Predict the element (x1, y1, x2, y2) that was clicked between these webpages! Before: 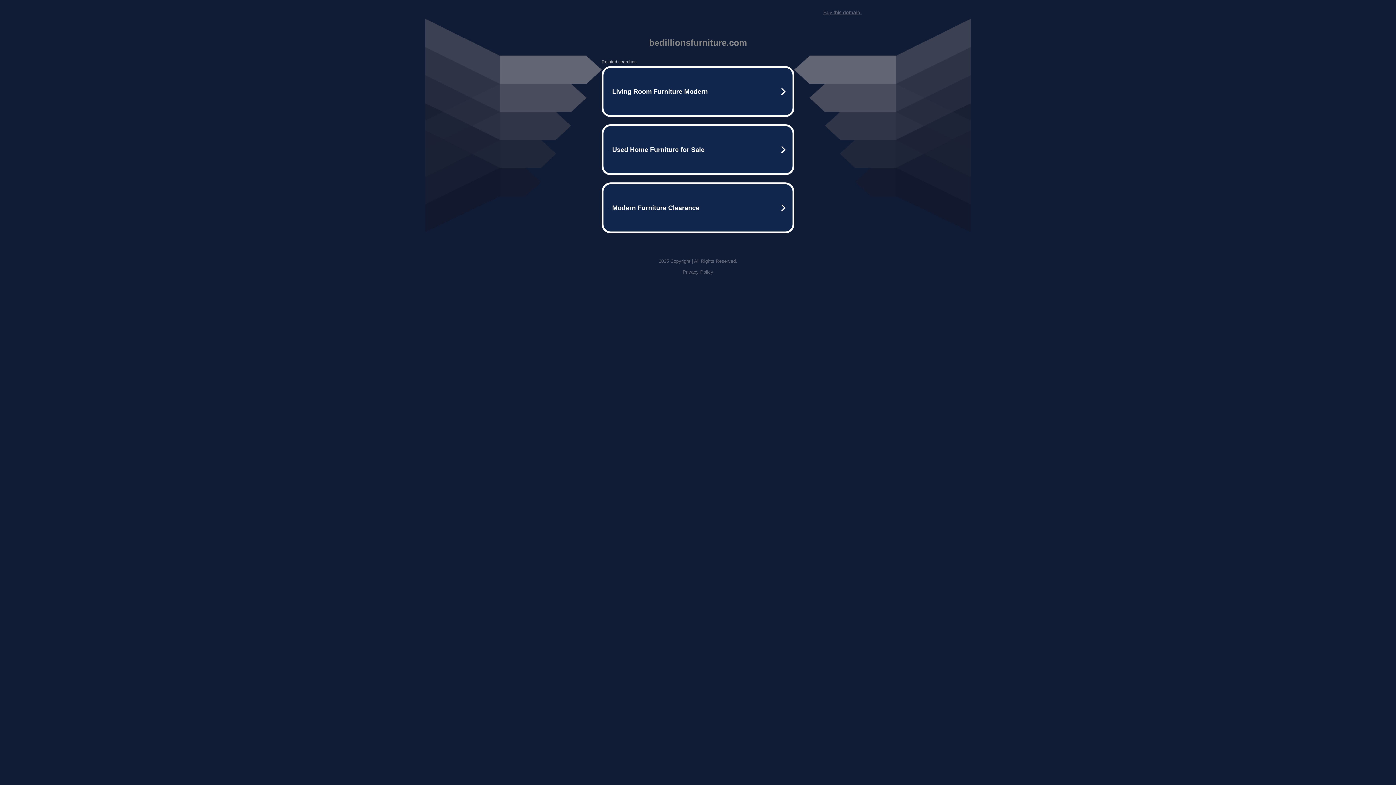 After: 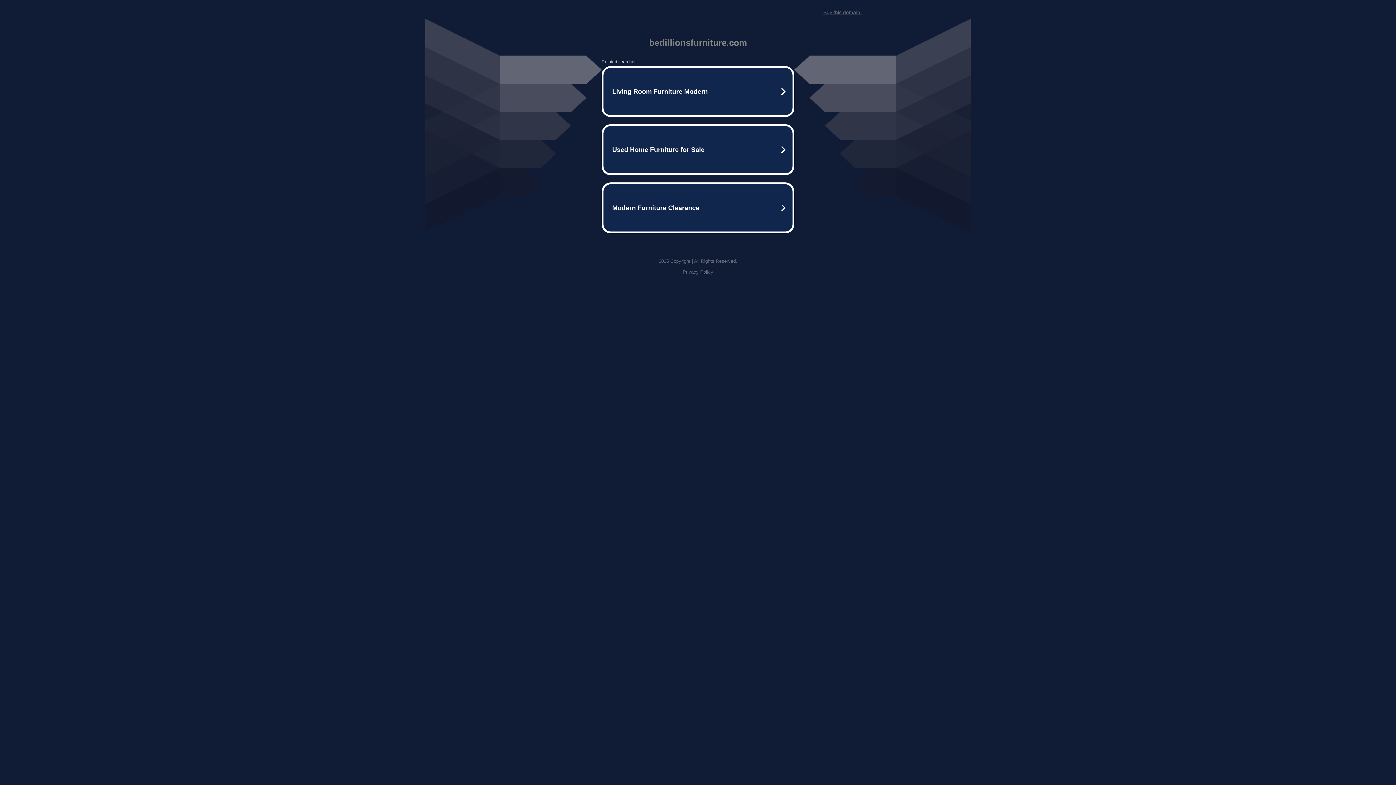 Action: bbox: (682, 269, 713, 274) label: Privacy Policy